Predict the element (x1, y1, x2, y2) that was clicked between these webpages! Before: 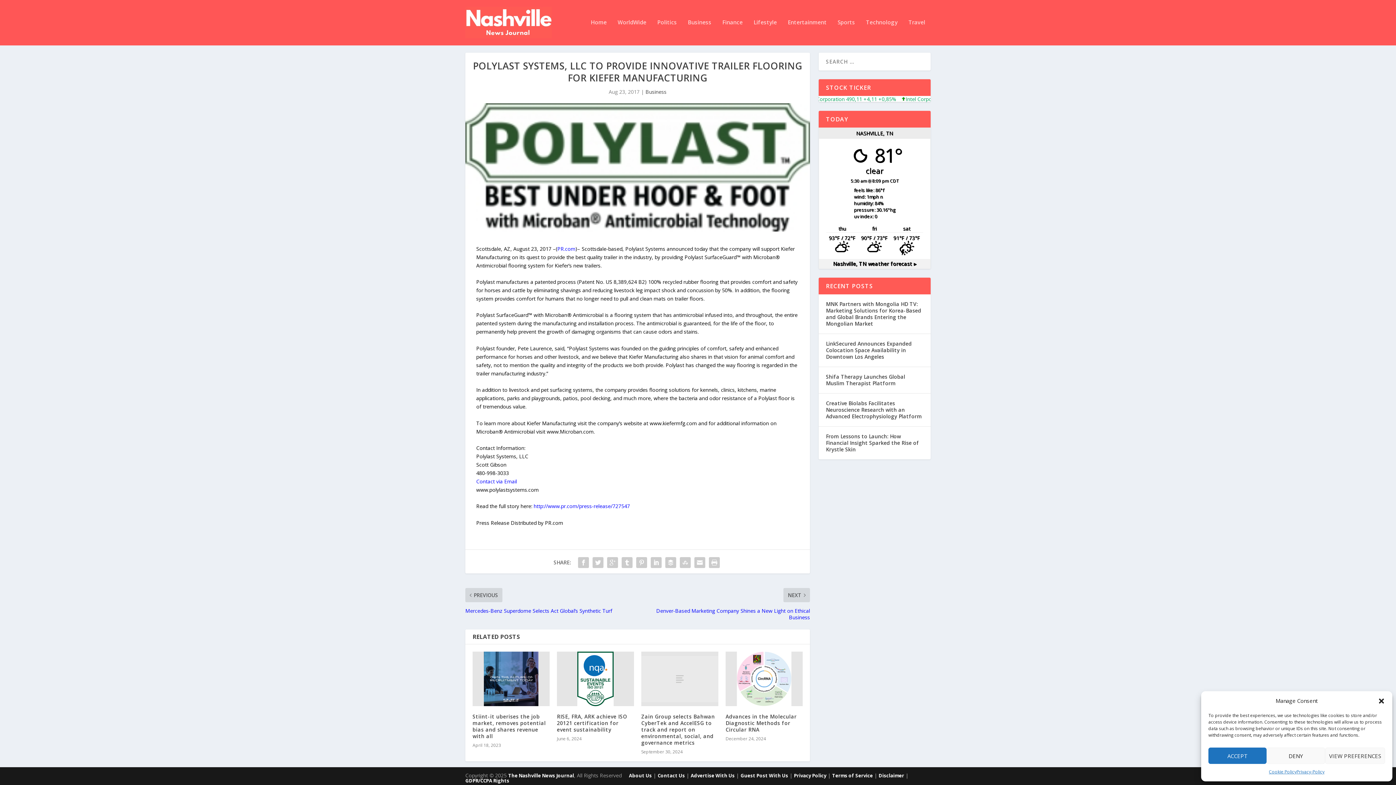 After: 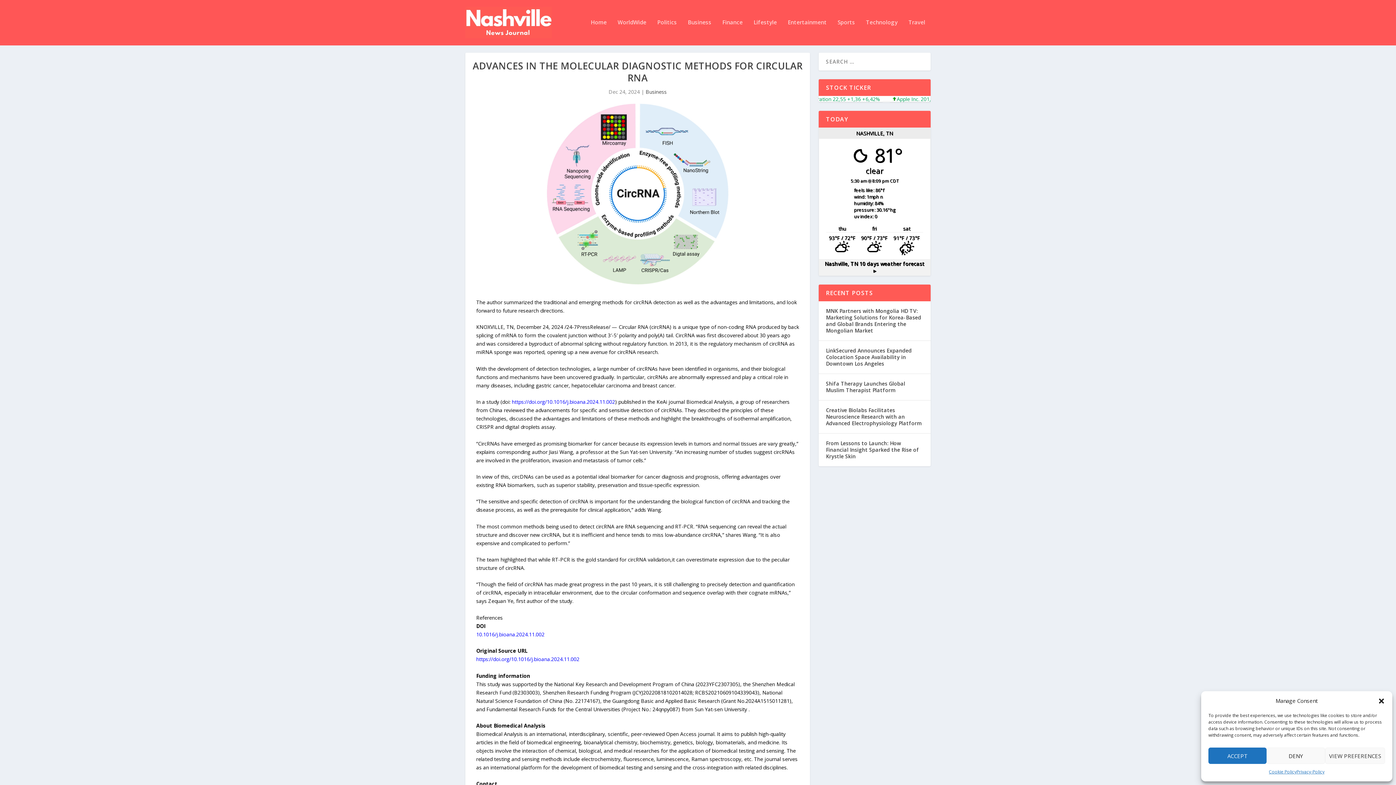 Action: bbox: (725, 652, 802, 706)